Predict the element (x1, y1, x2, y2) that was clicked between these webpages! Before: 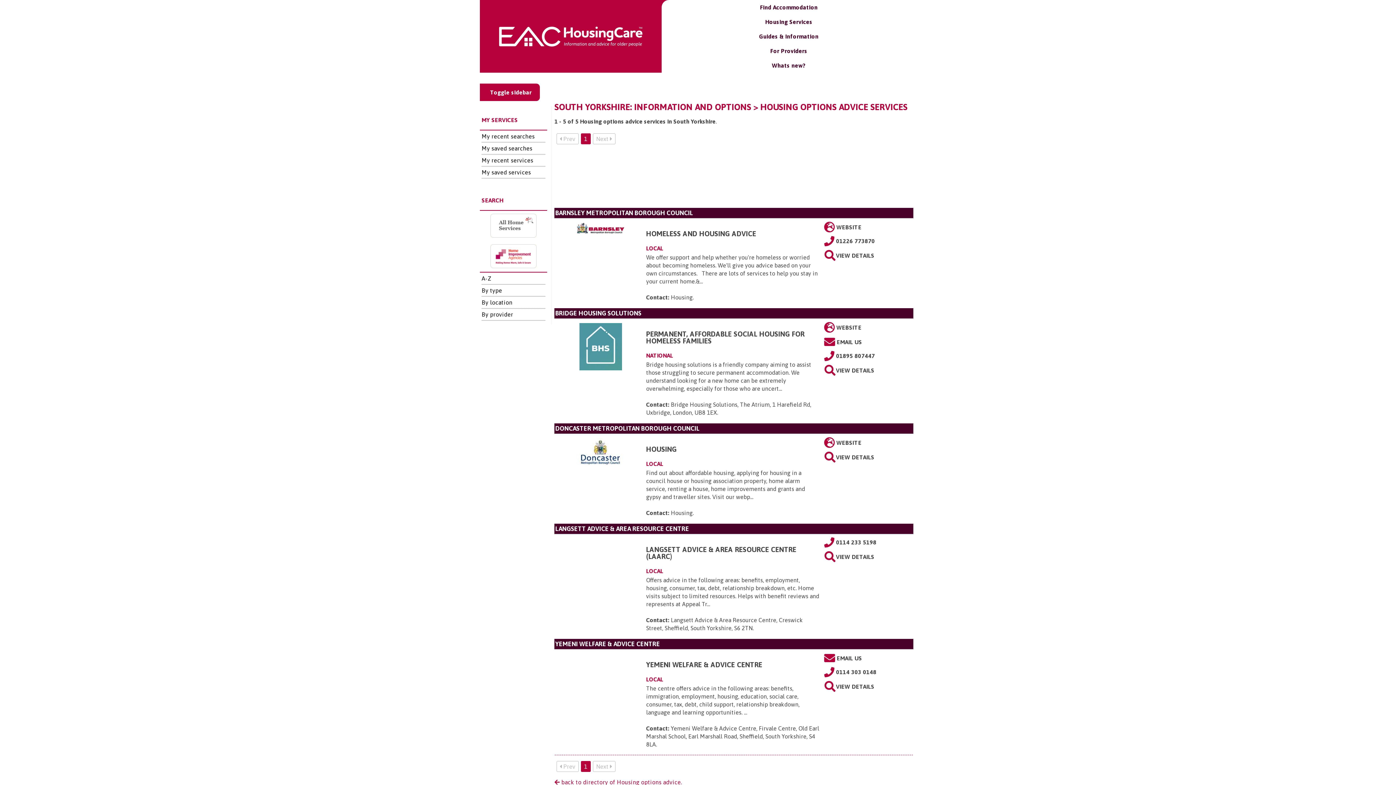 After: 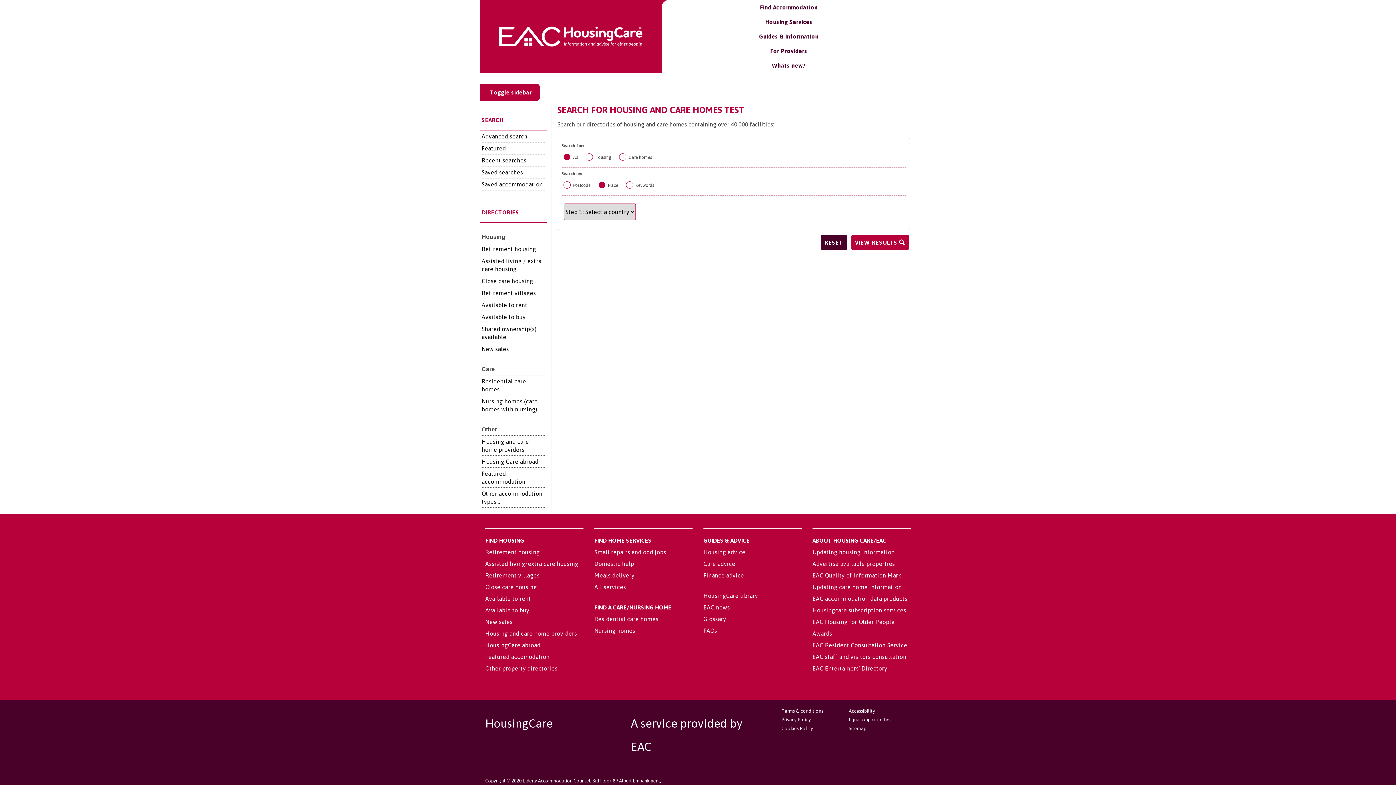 Action: label: Find Accommodation bbox: (760, 4, 817, 10)